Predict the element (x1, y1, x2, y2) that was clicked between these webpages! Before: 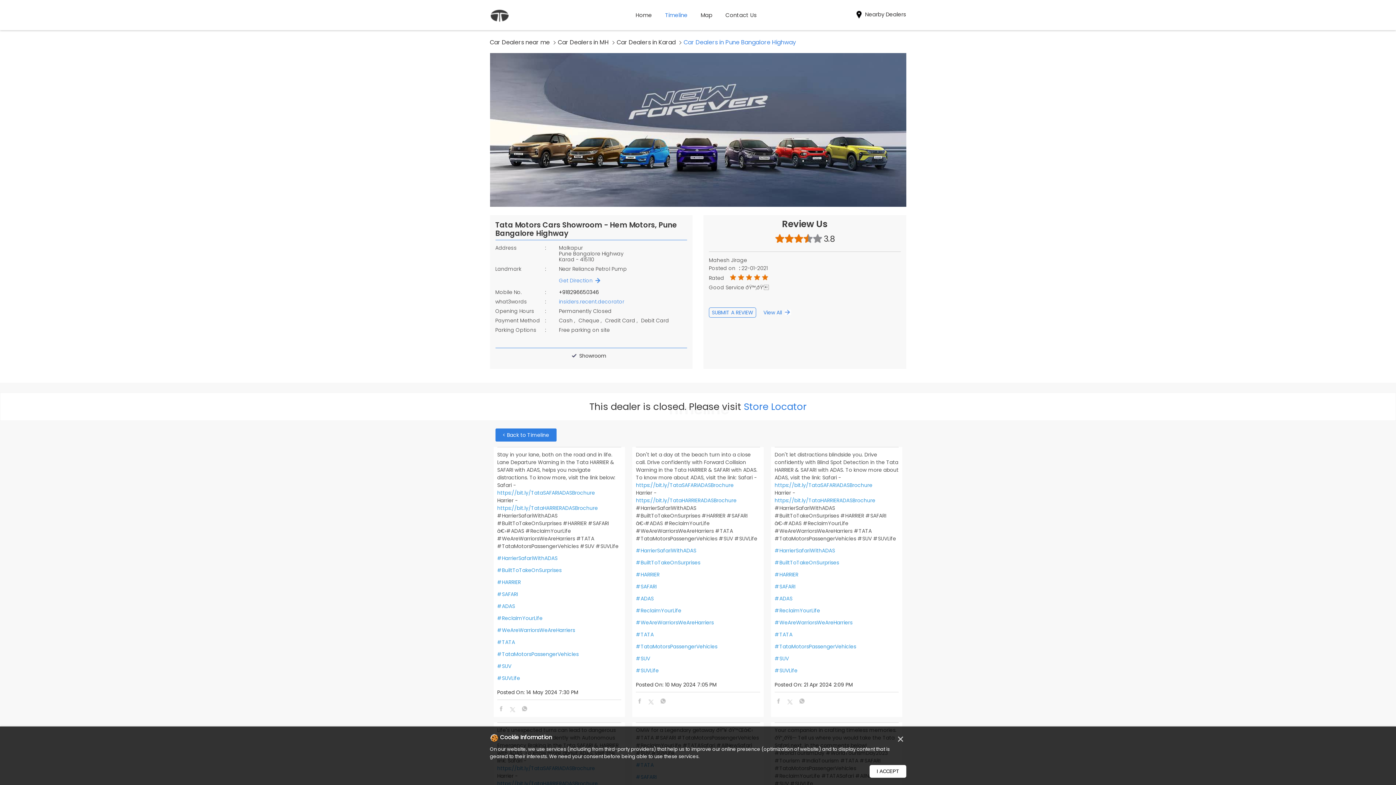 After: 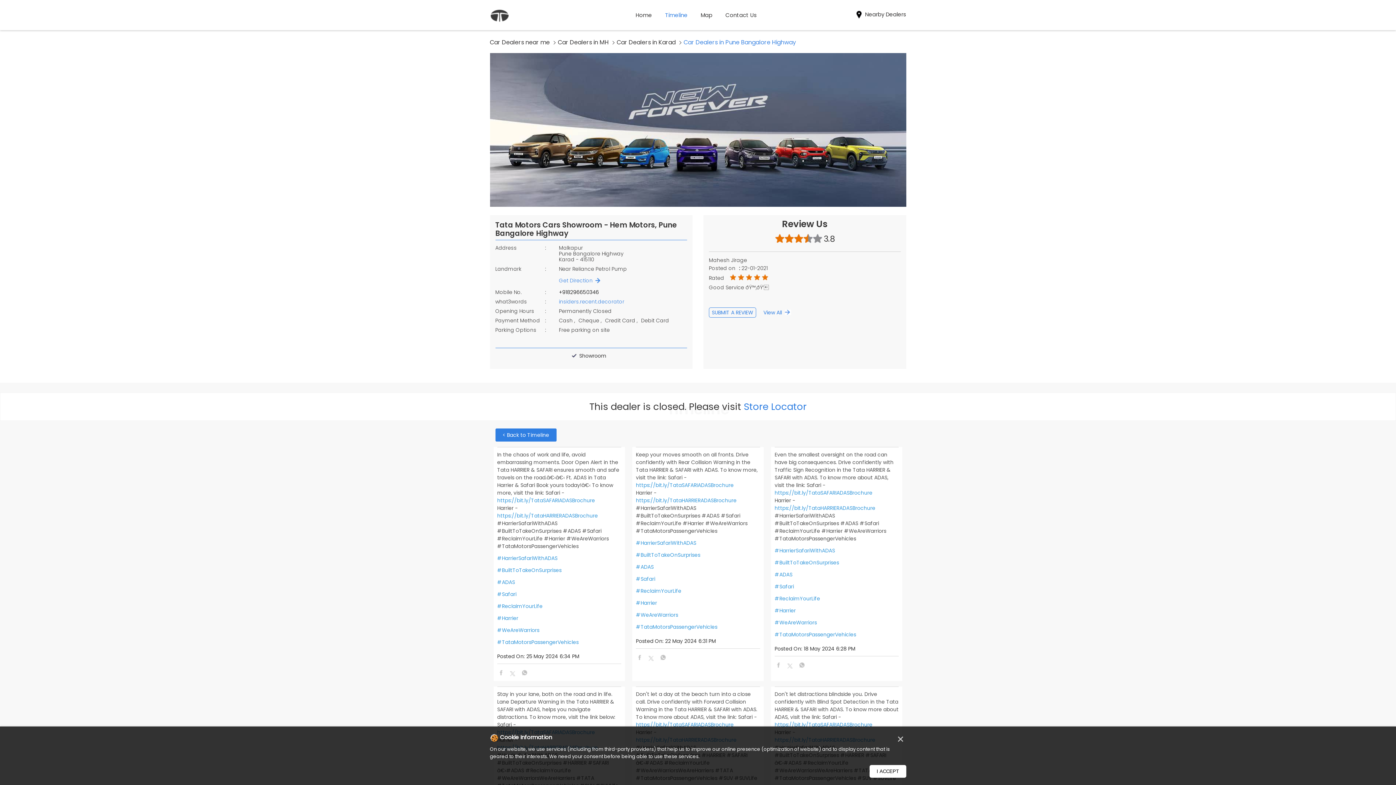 Action: bbox: (497, 566, 621, 574) label: #BuiltToTakeOnSurprises